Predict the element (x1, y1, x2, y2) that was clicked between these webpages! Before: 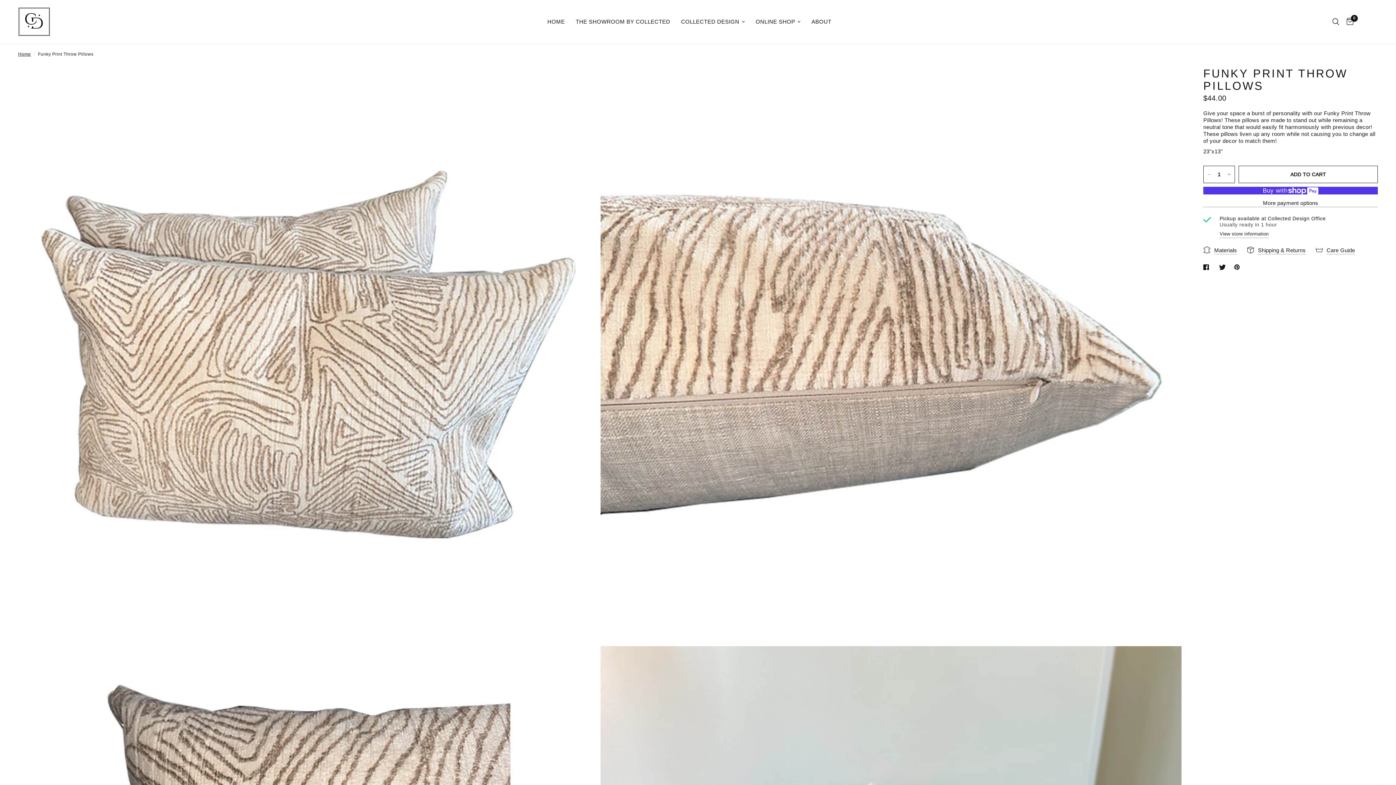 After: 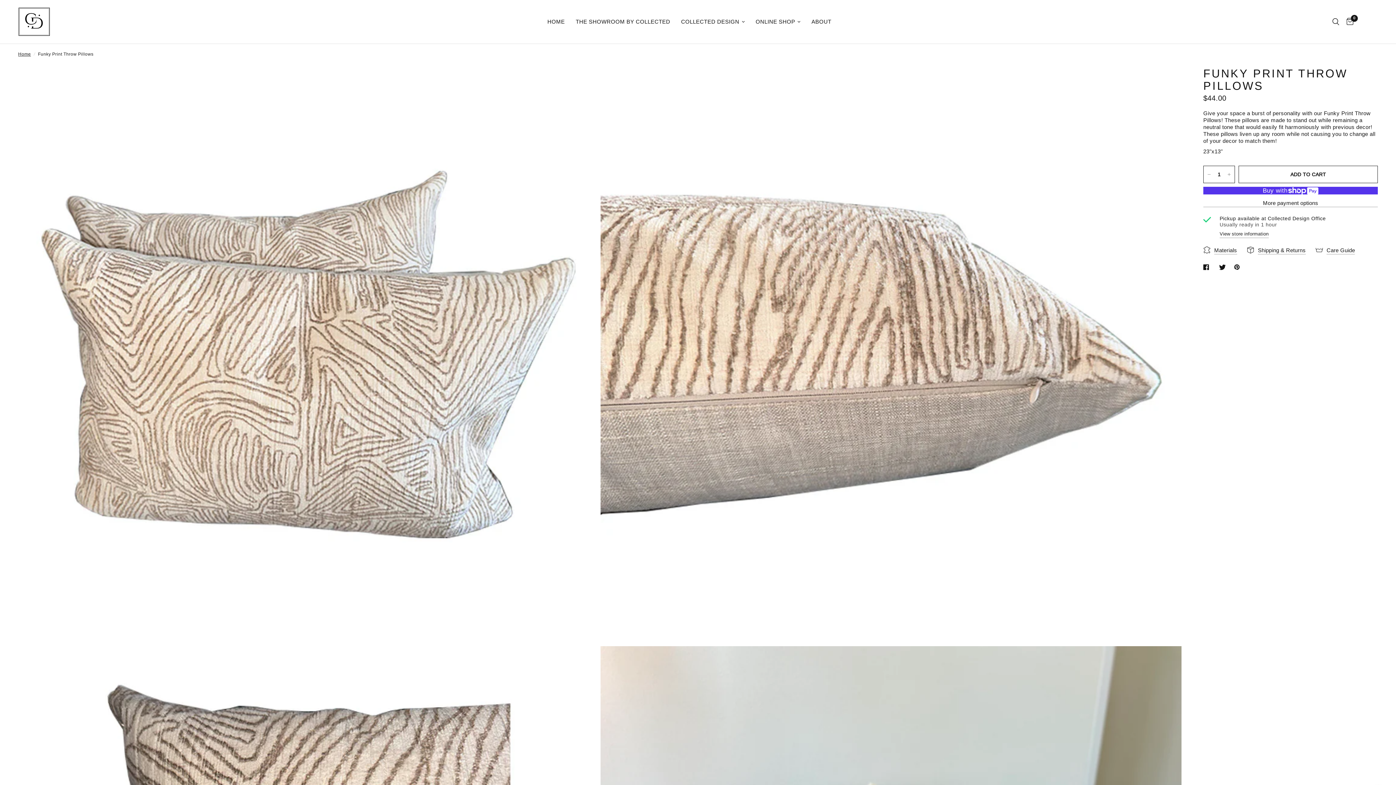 Action: bbox: (1234, 262, 1243, 271)